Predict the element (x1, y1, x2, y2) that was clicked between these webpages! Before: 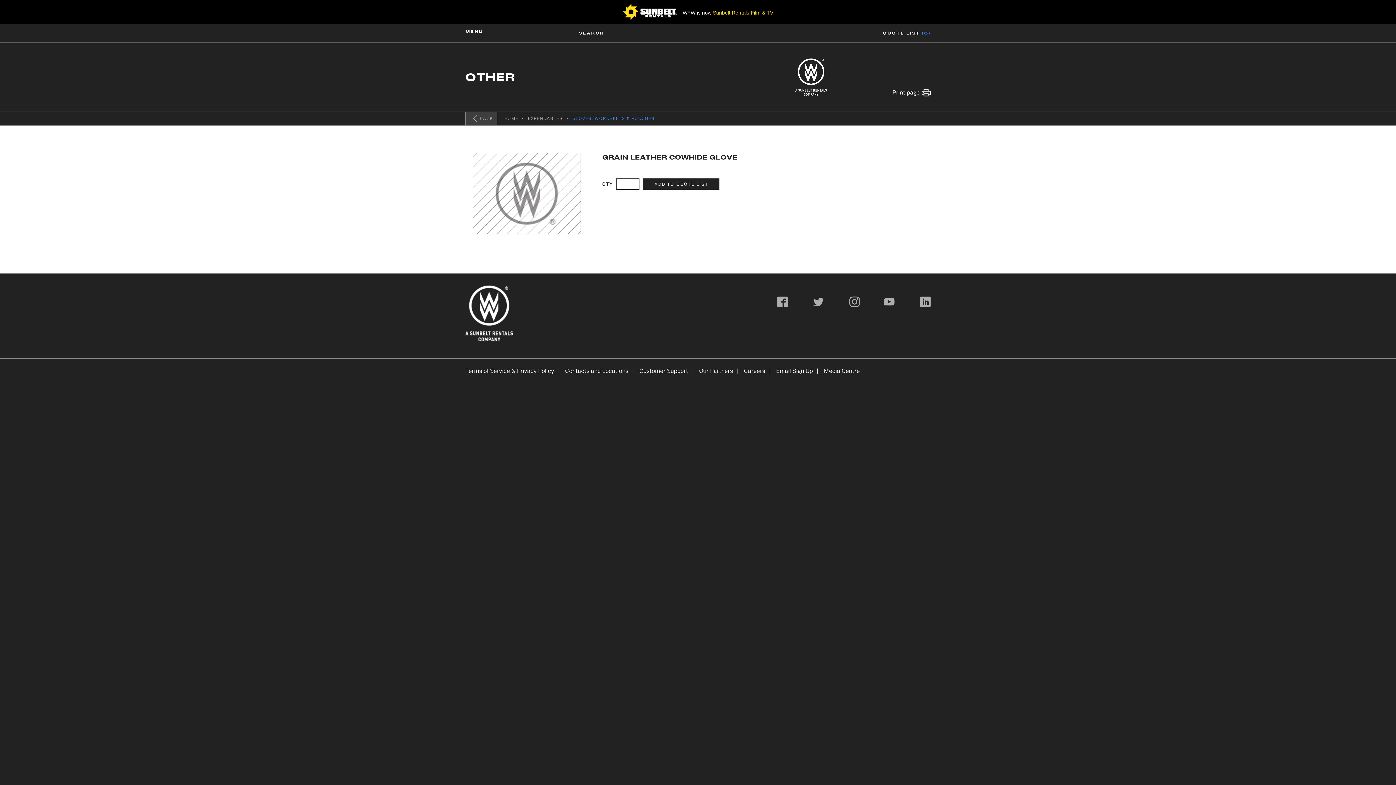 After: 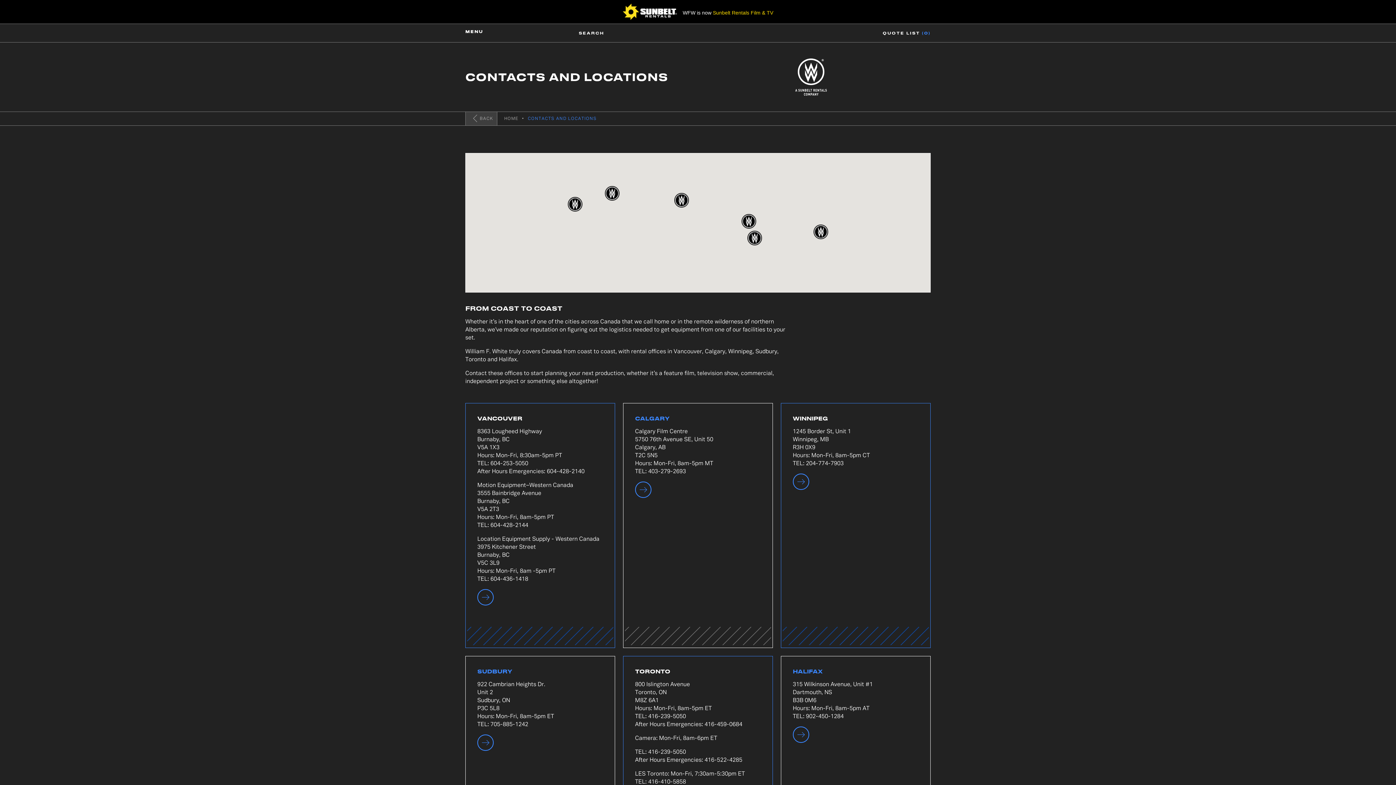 Action: label: Contacts and Locations bbox: (565, 369, 628, 374)